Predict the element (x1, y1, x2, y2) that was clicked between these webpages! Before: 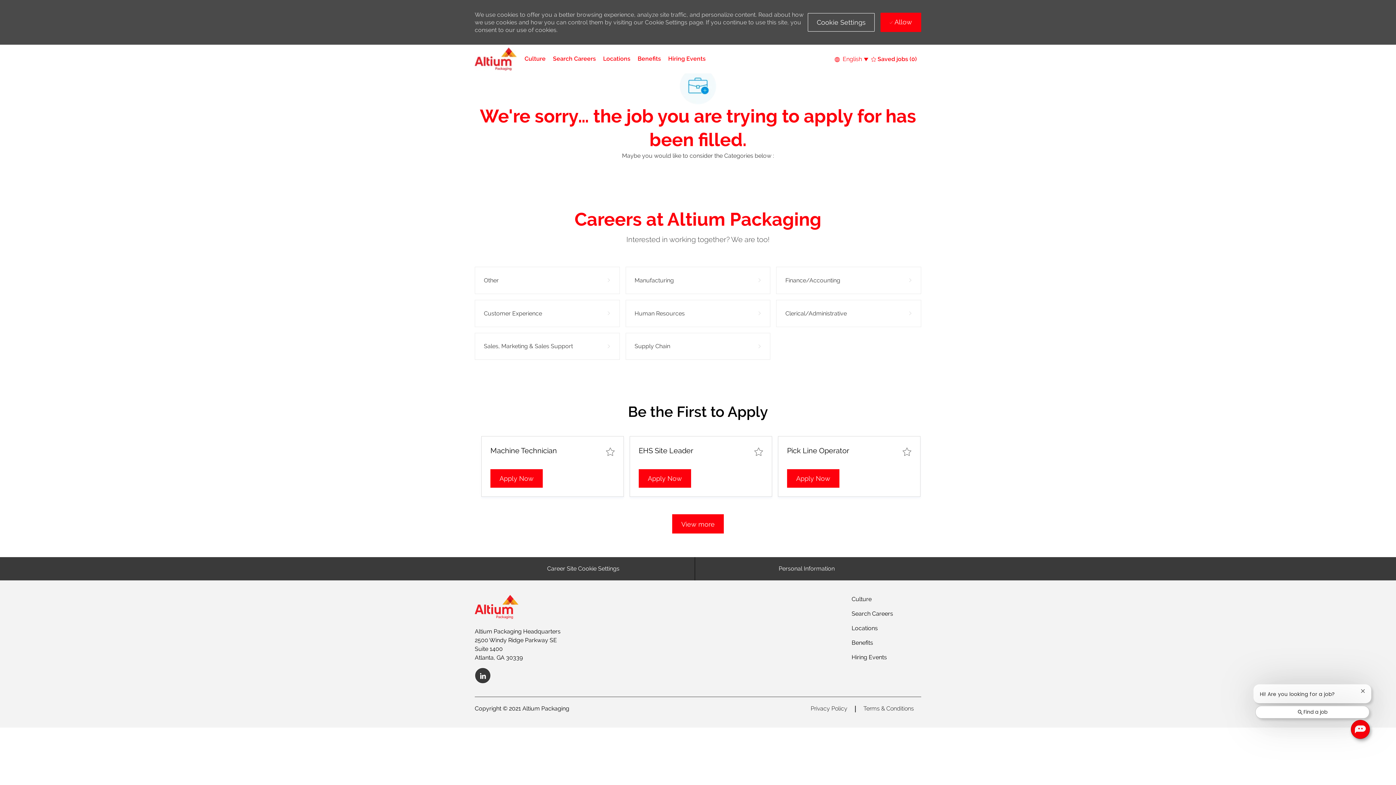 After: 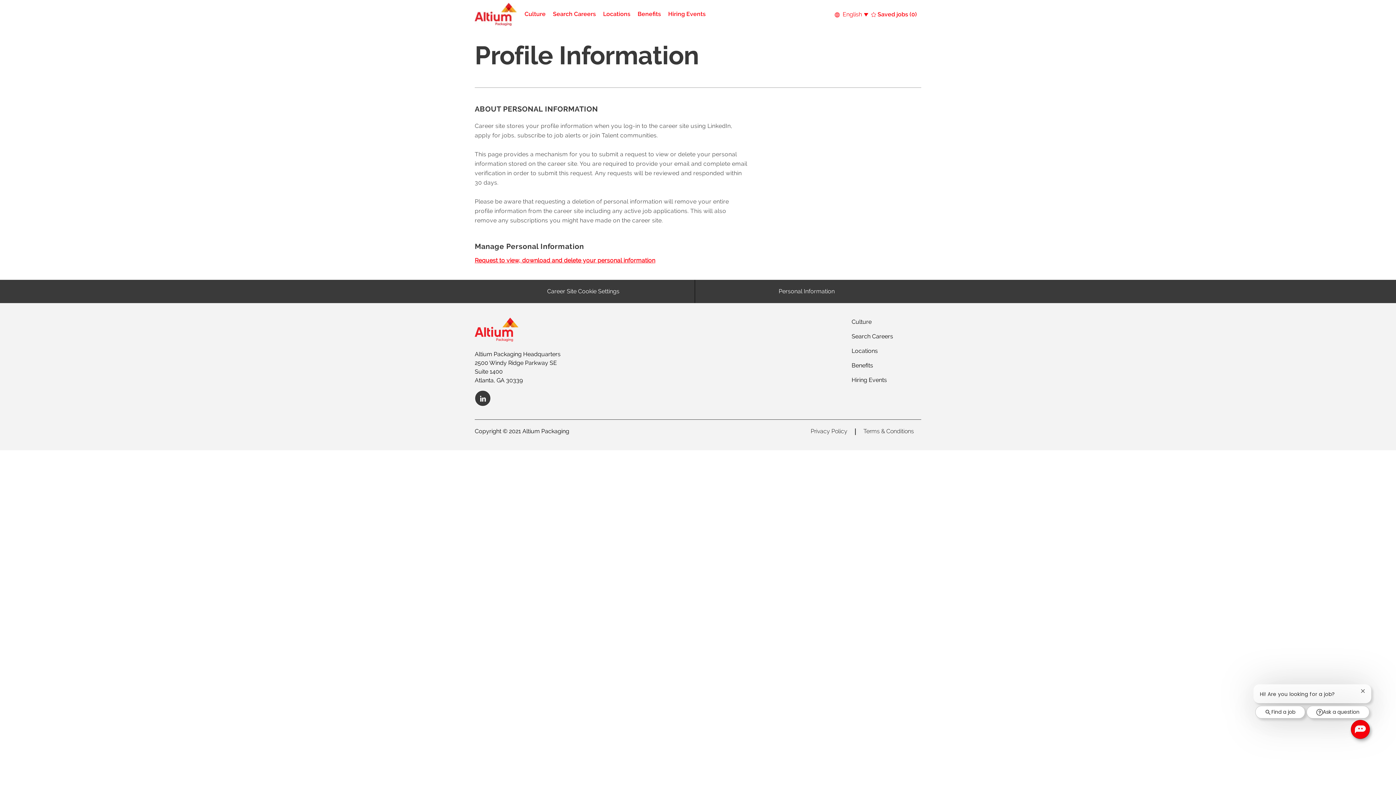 Action: label: Personal Information bbox: (771, 406, 842, 429)